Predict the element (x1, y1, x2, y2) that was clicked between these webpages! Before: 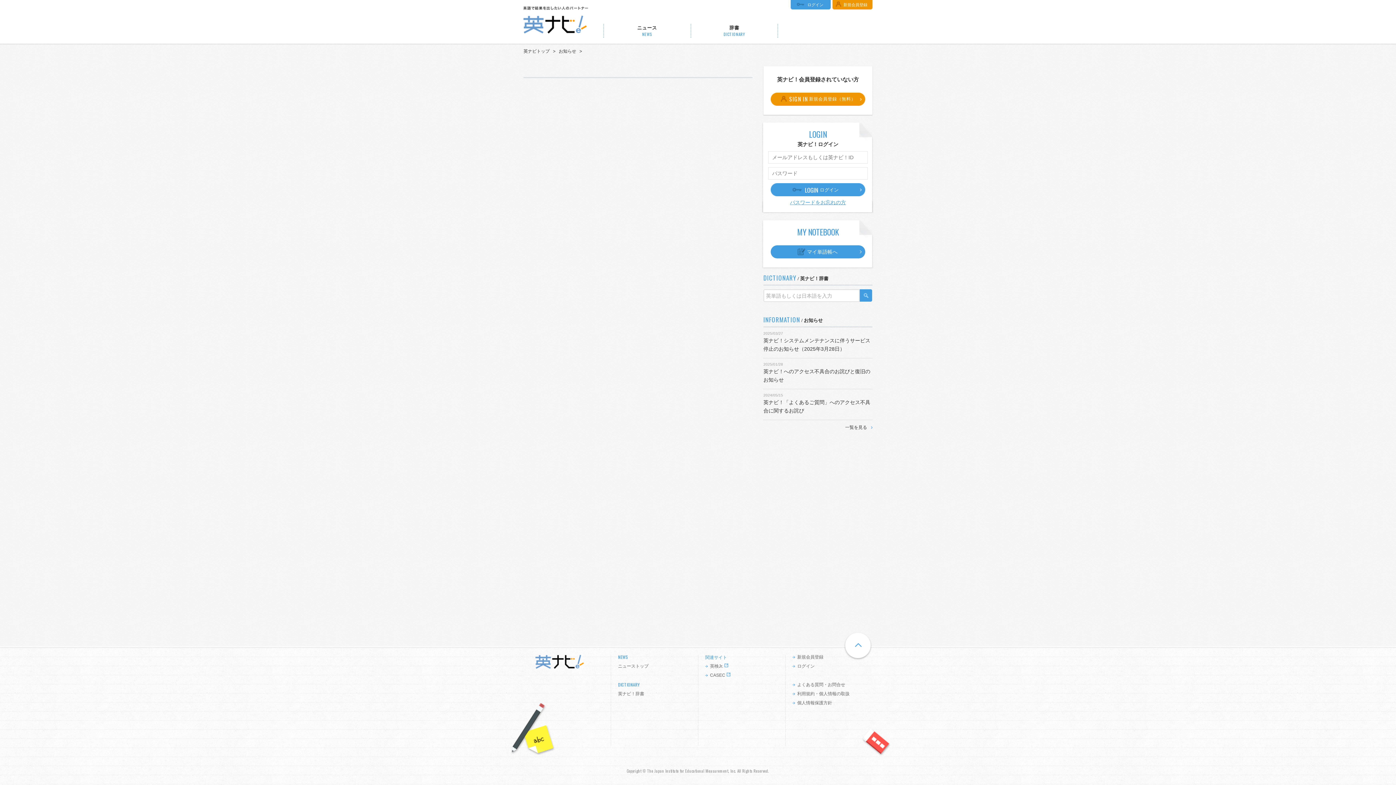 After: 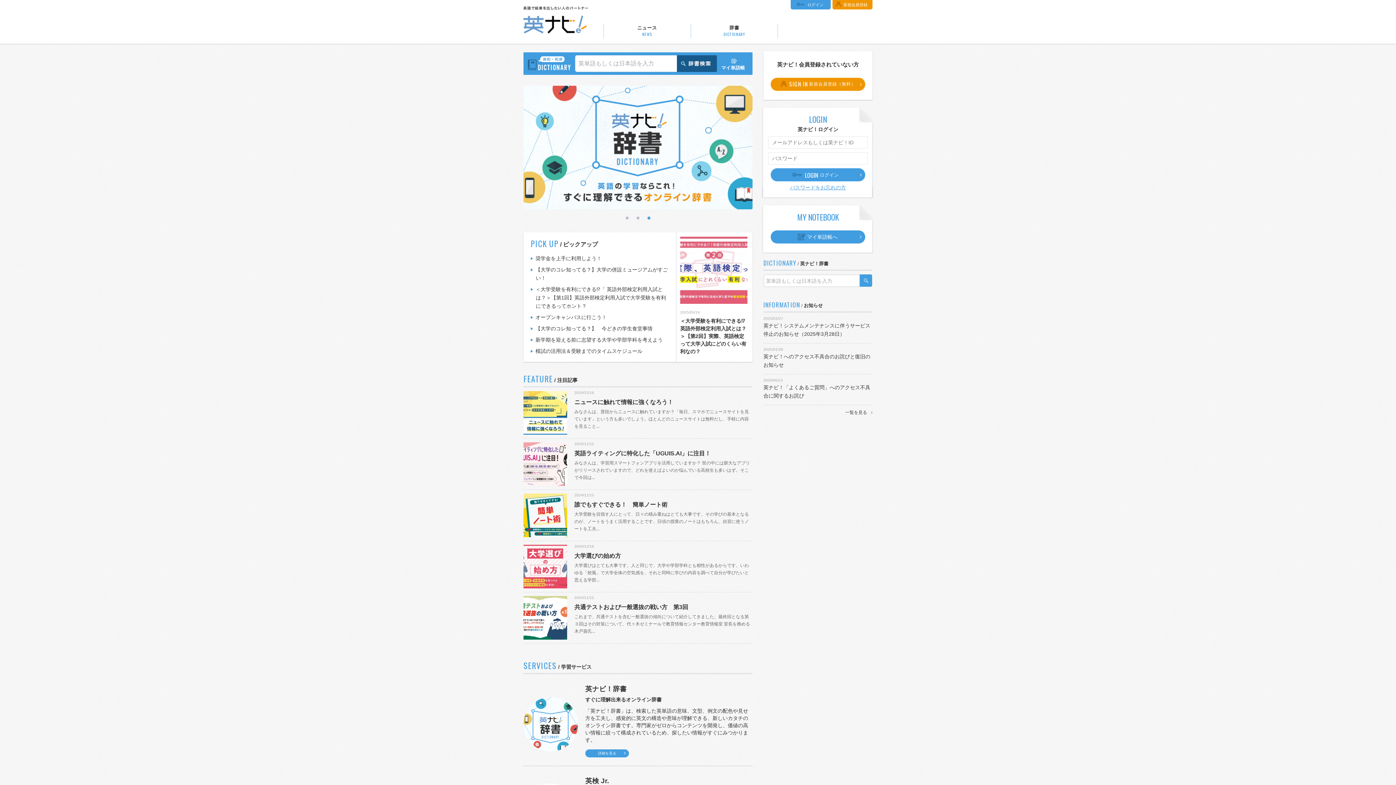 Action: bbox: (523, 6, 603, 37)